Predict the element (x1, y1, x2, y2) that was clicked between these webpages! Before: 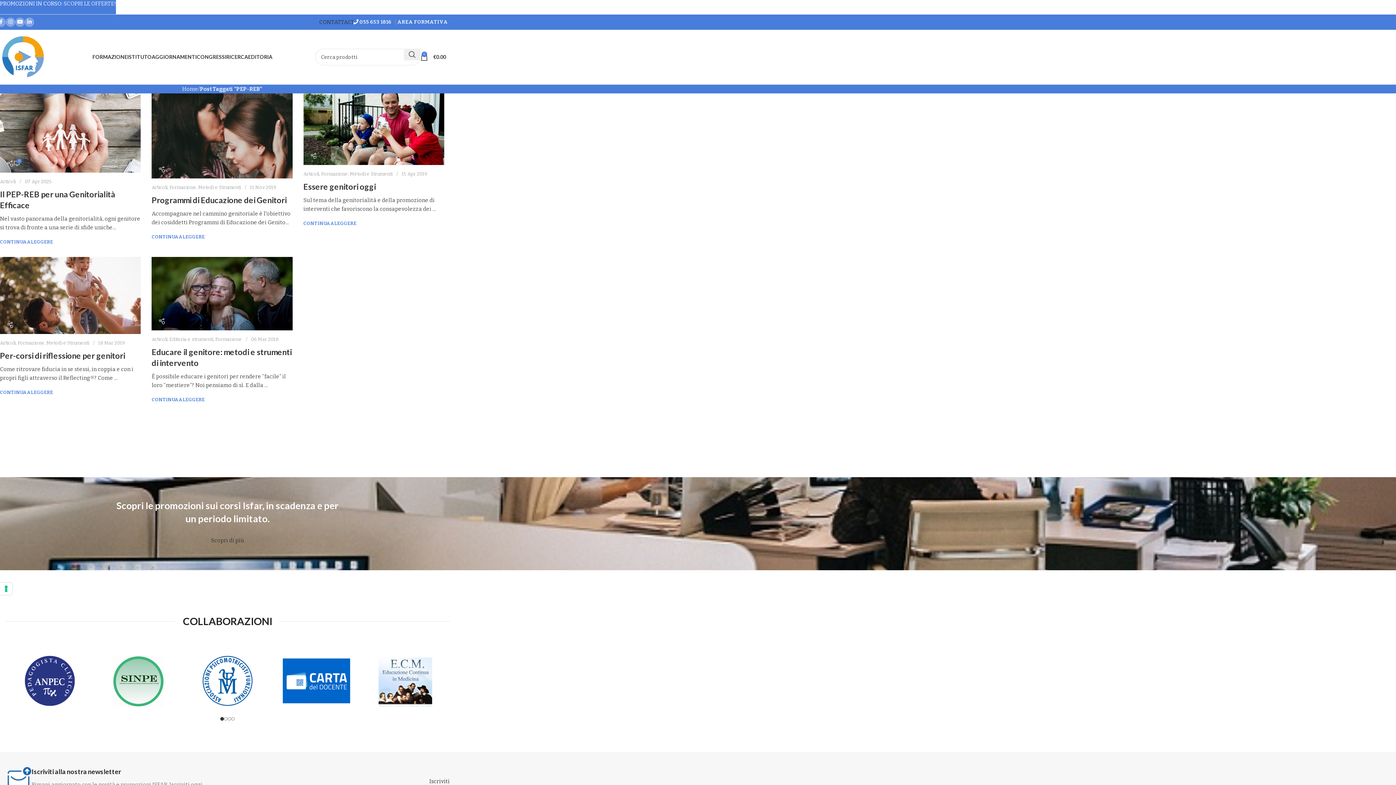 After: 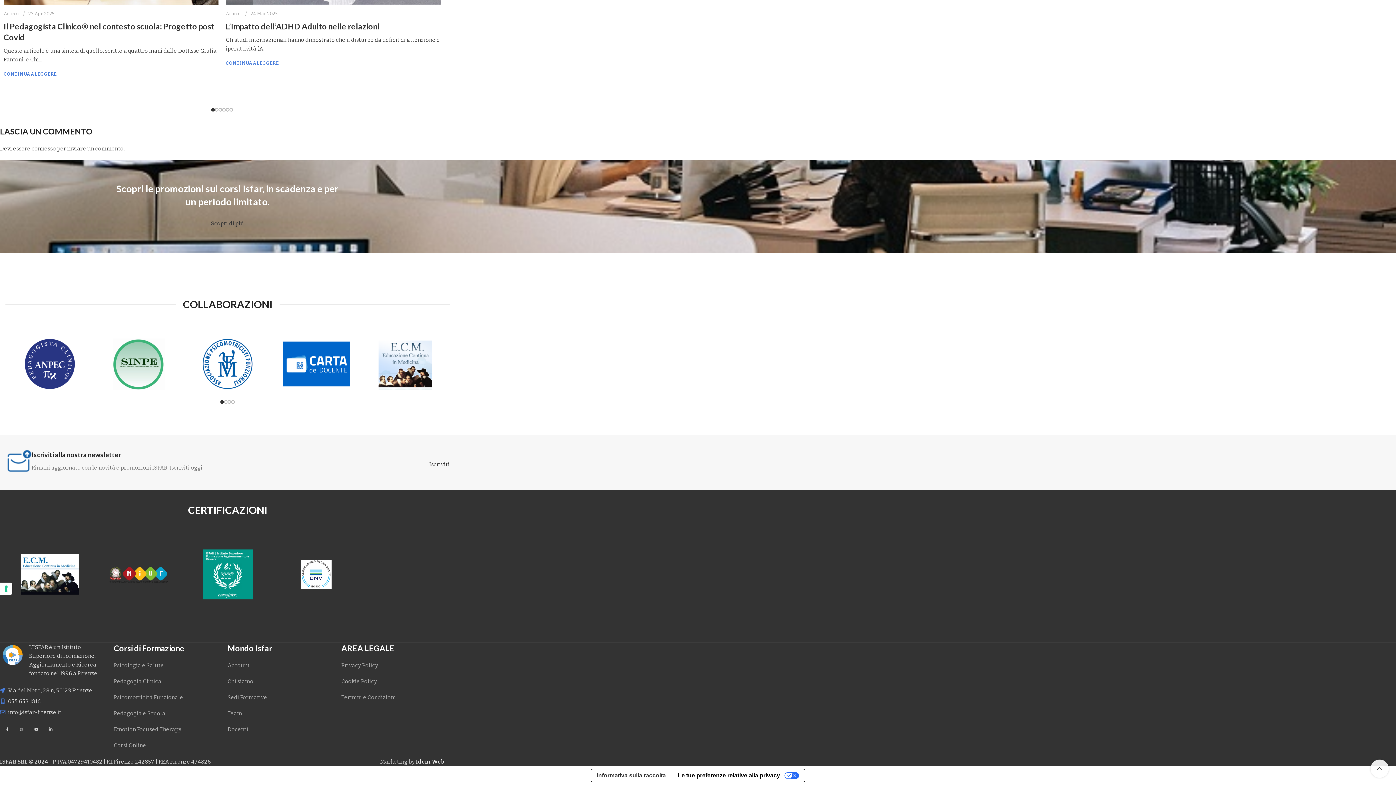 Action: label: 0 bbox: (13, 159, 20, 167)